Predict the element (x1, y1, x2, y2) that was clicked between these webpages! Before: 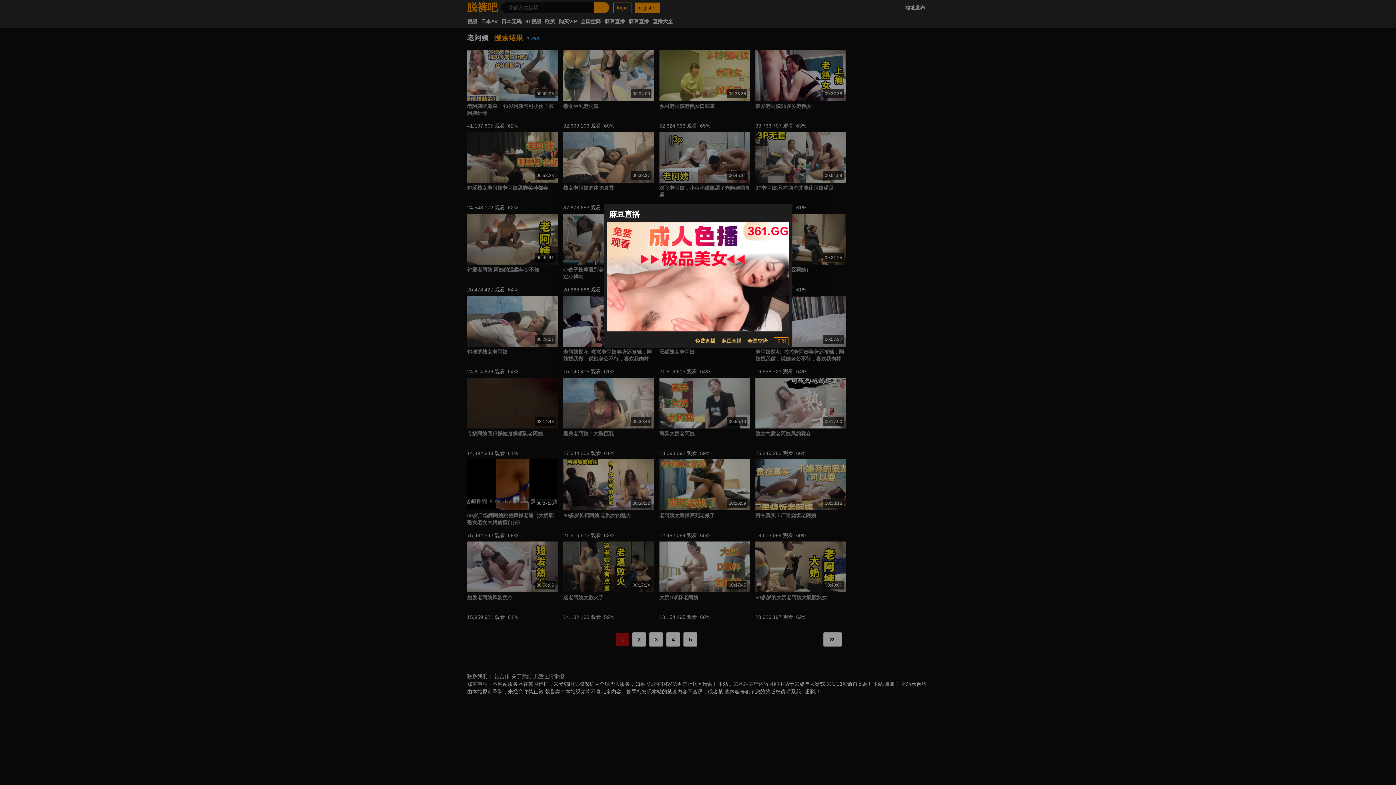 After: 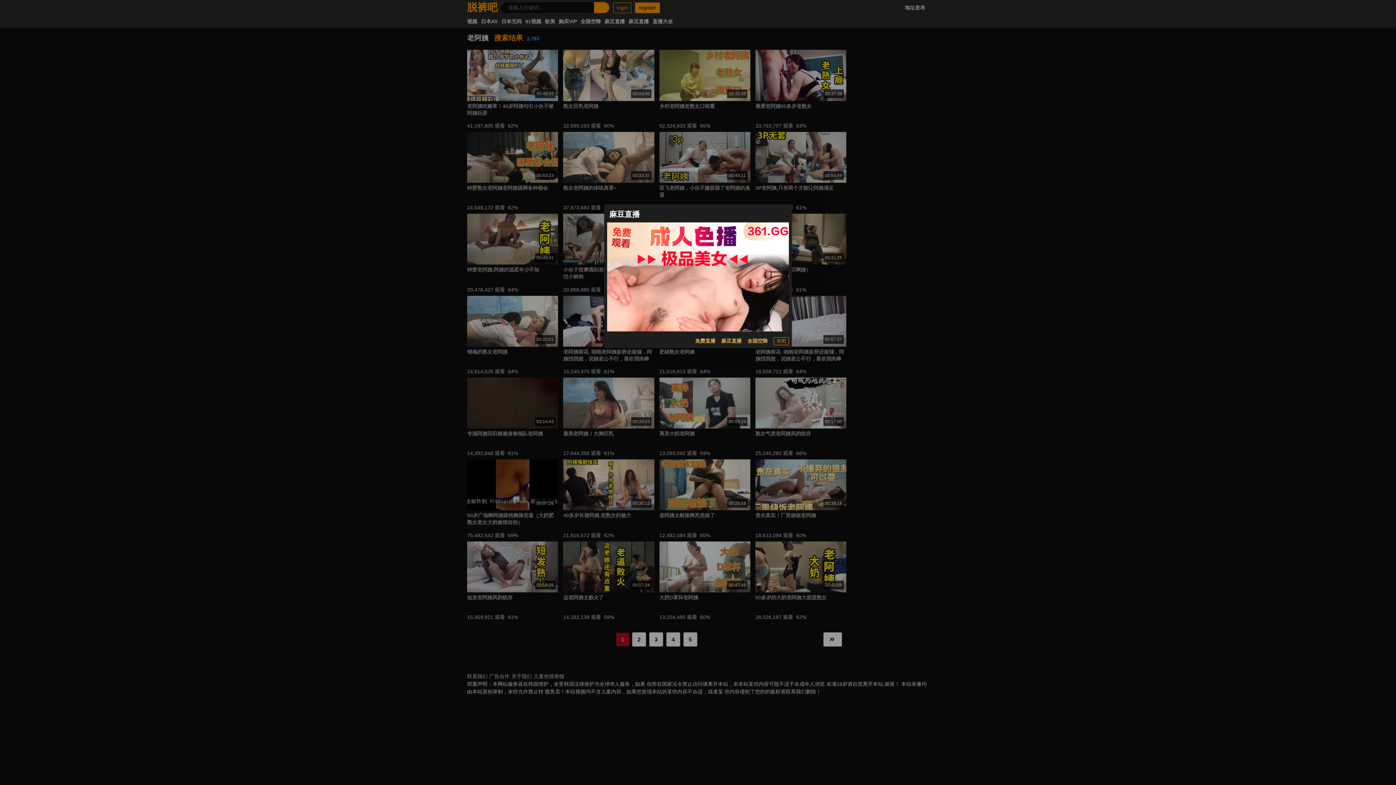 Action: bbox: (607, 222, 789, 331)